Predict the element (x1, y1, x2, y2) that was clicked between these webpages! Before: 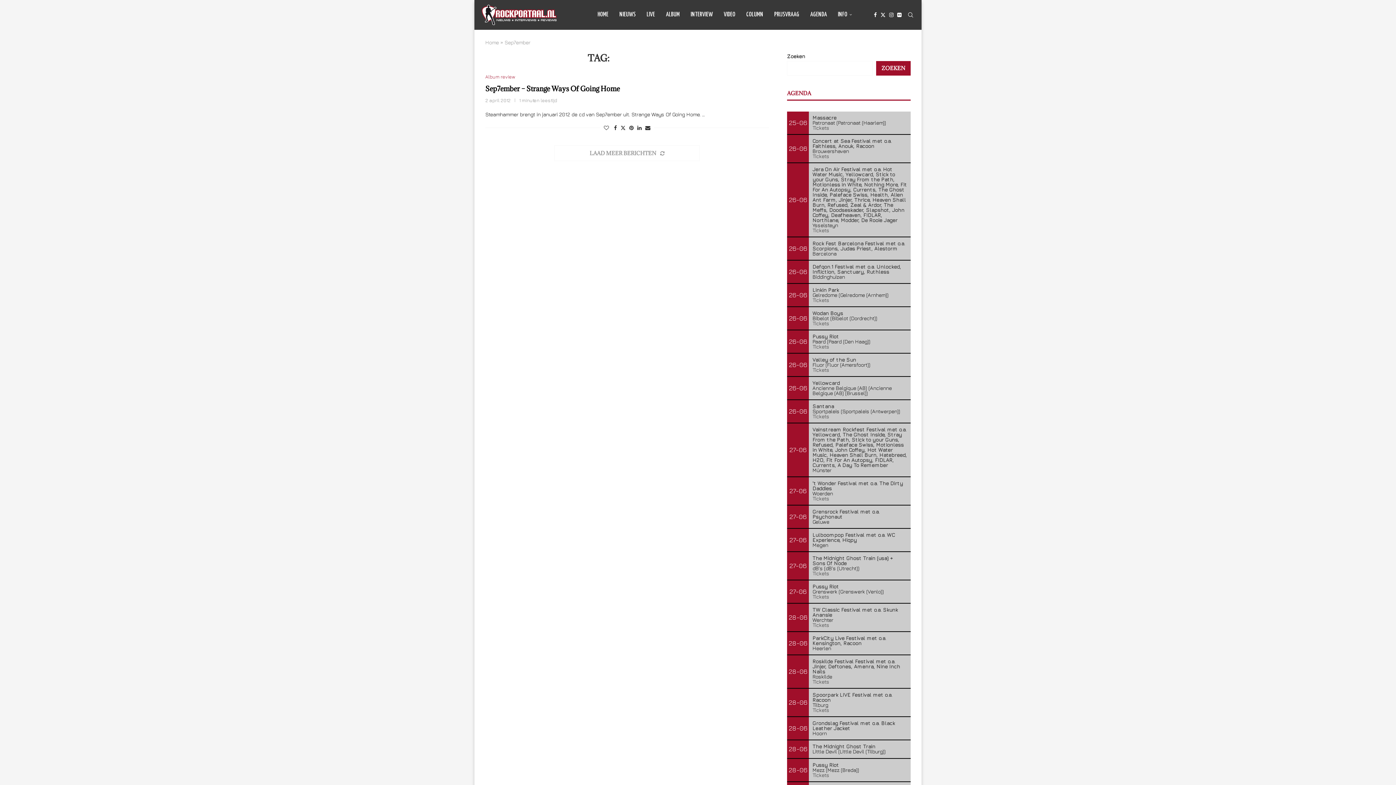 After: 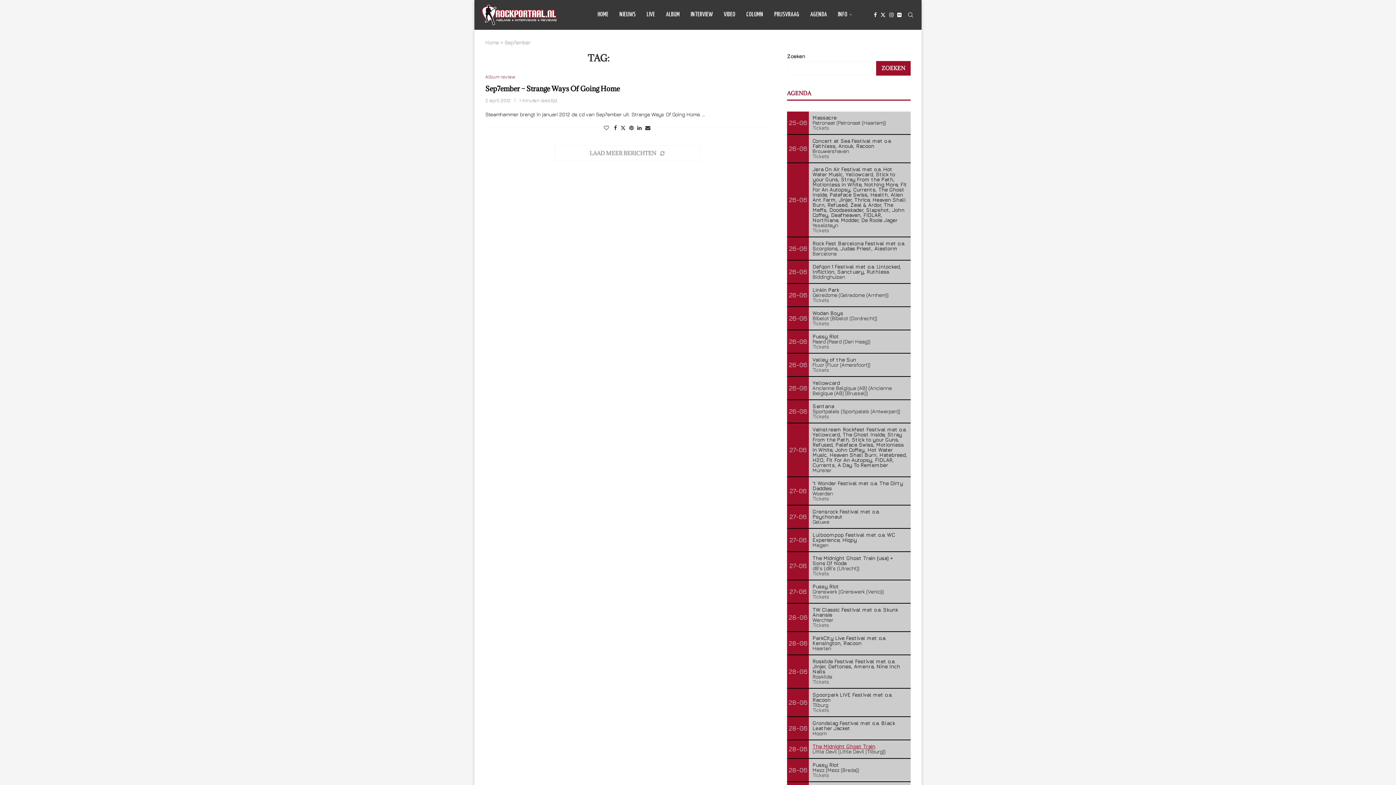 Action: bbox: (812, 743, 875, 749) label: The Midnight Ghost Train